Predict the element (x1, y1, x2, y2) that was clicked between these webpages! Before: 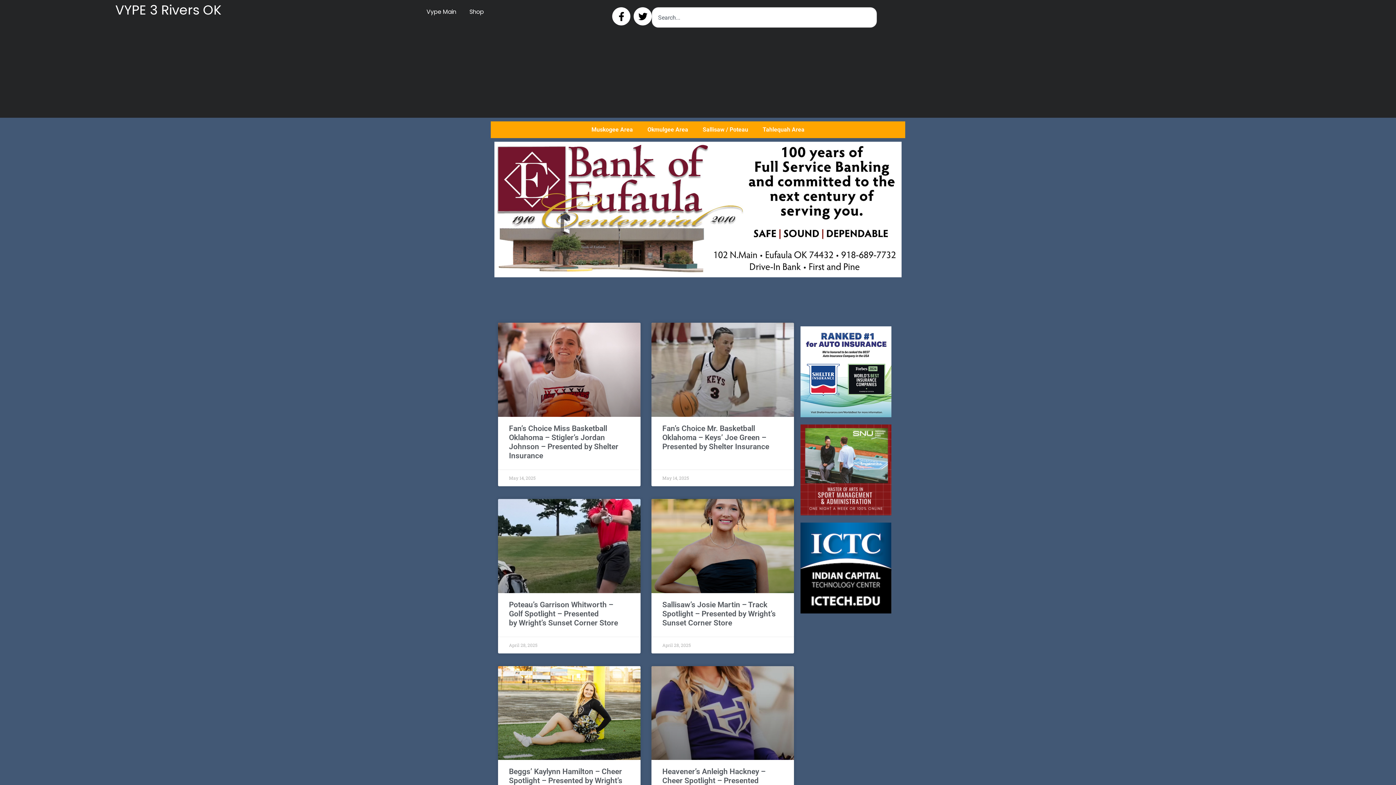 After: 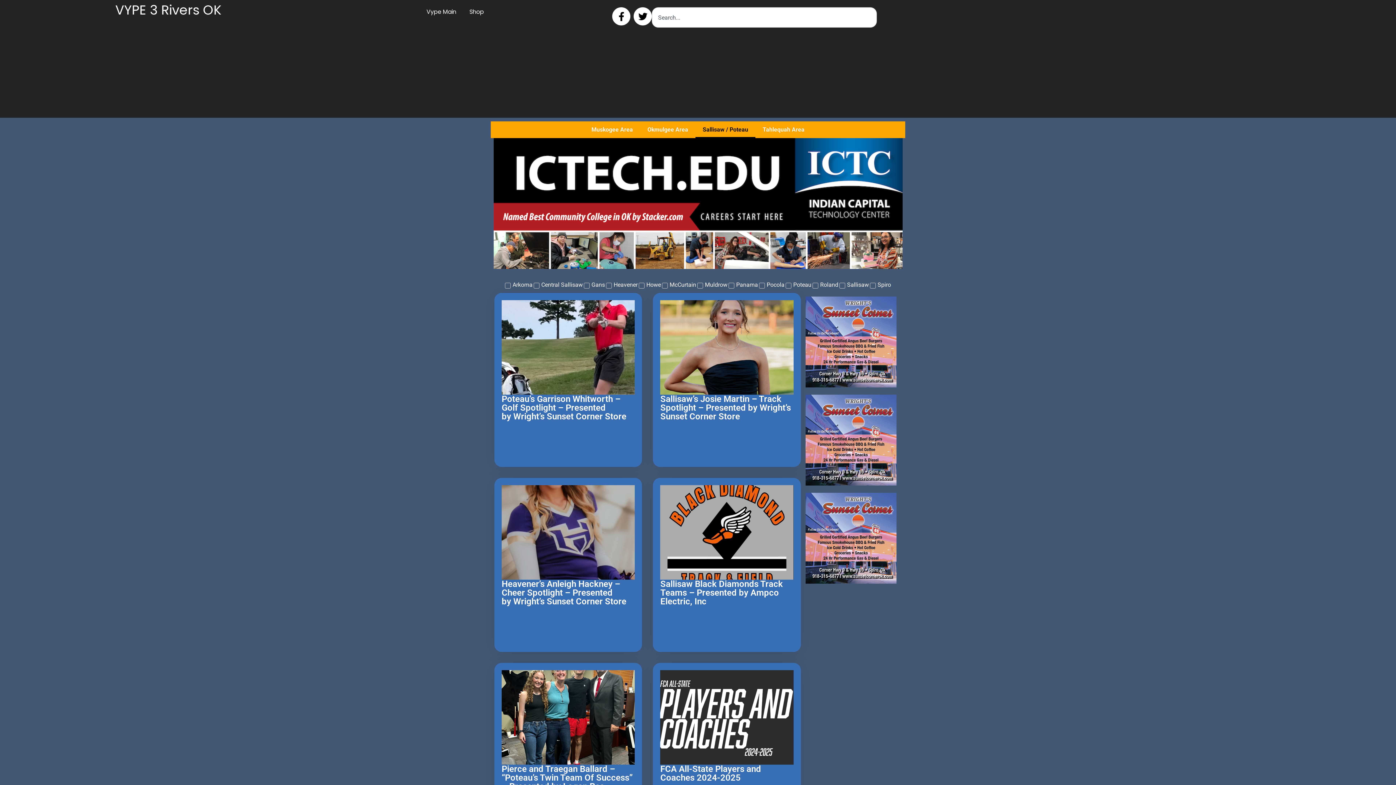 Action: bbox: (695, 121, 755, 138) label: Sallisaw / Poteau